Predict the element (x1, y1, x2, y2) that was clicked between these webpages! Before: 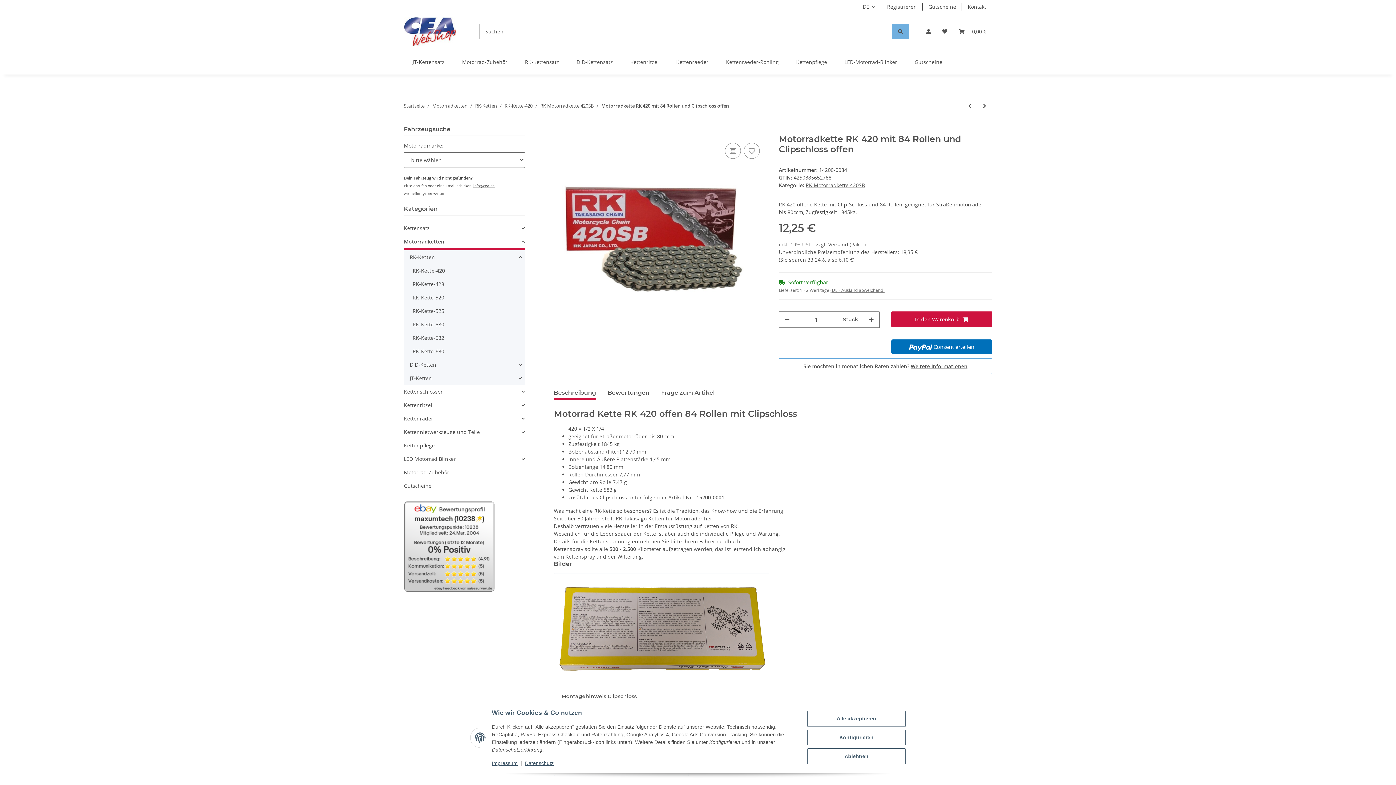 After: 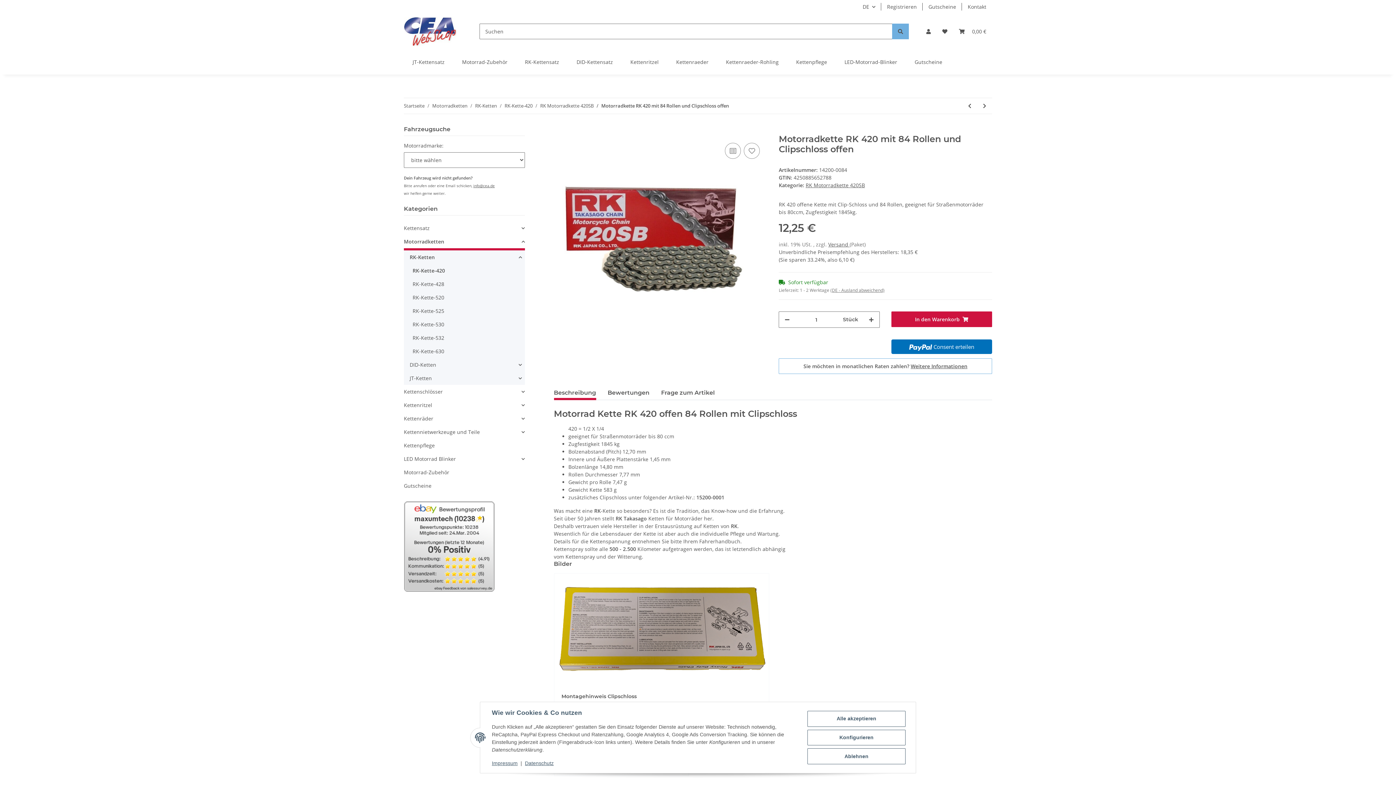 Action: label: Motorradkette RK 420 mit 84 Rollen und Clipschloss offen bbox: (601, 102, 729, 109)